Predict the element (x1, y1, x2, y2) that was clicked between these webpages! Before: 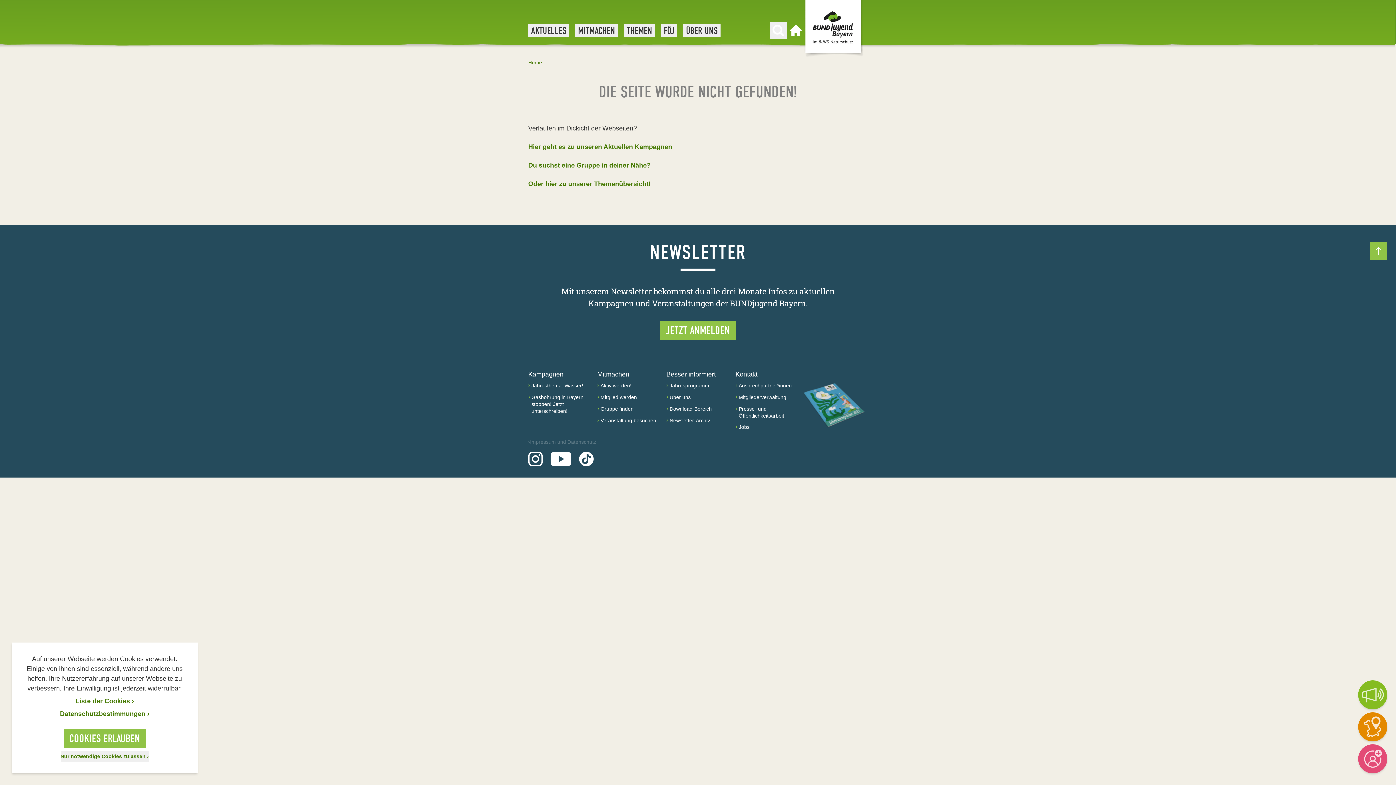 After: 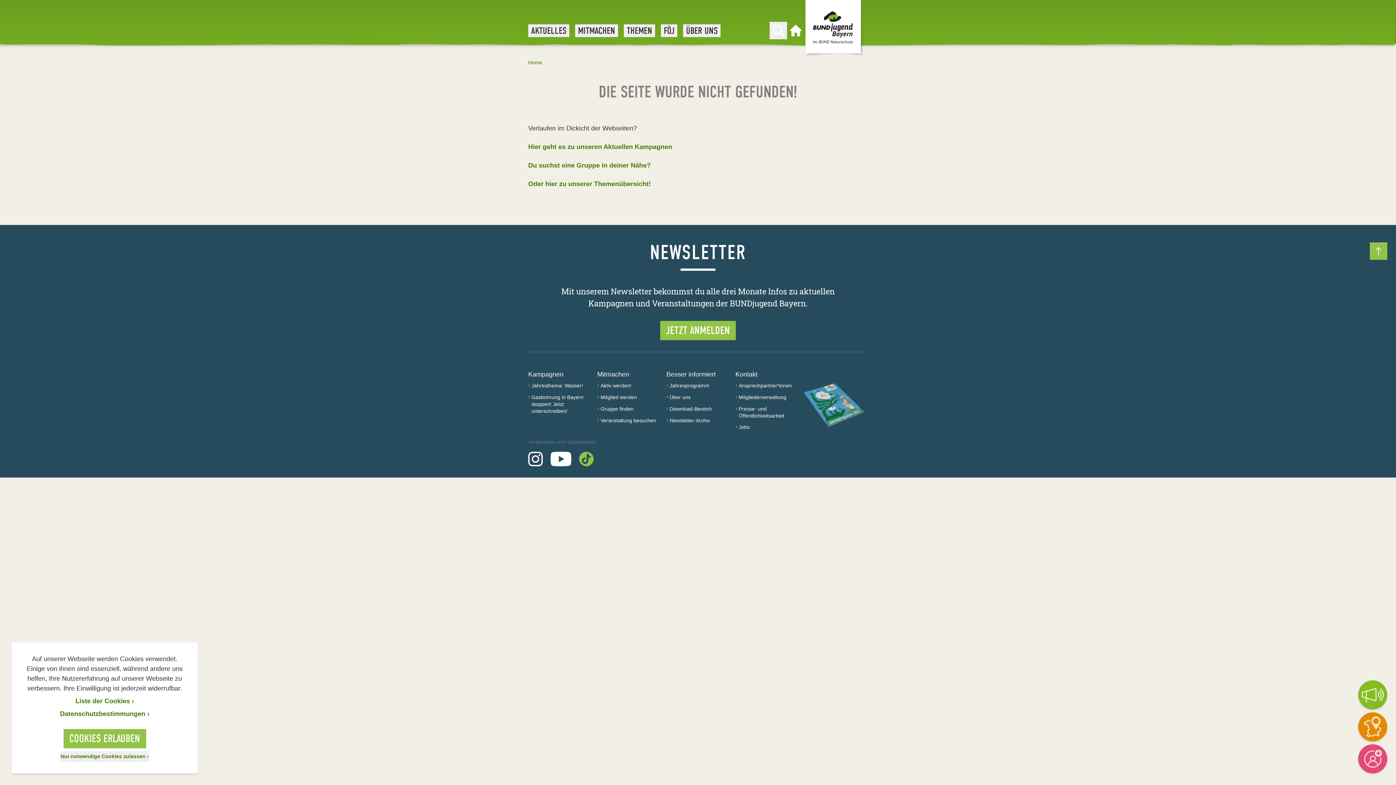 Action: bbox: (579, 452, 593, 466) label: TikTok